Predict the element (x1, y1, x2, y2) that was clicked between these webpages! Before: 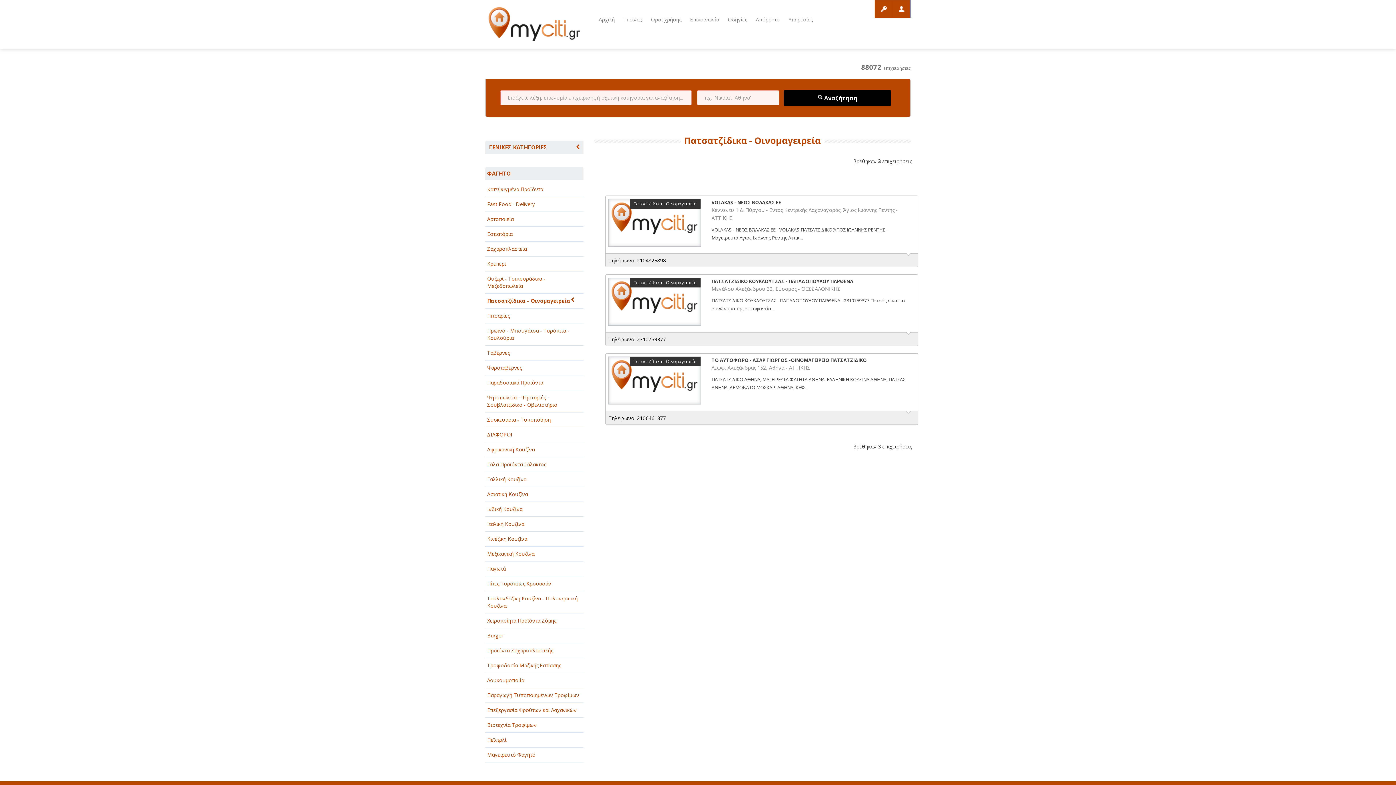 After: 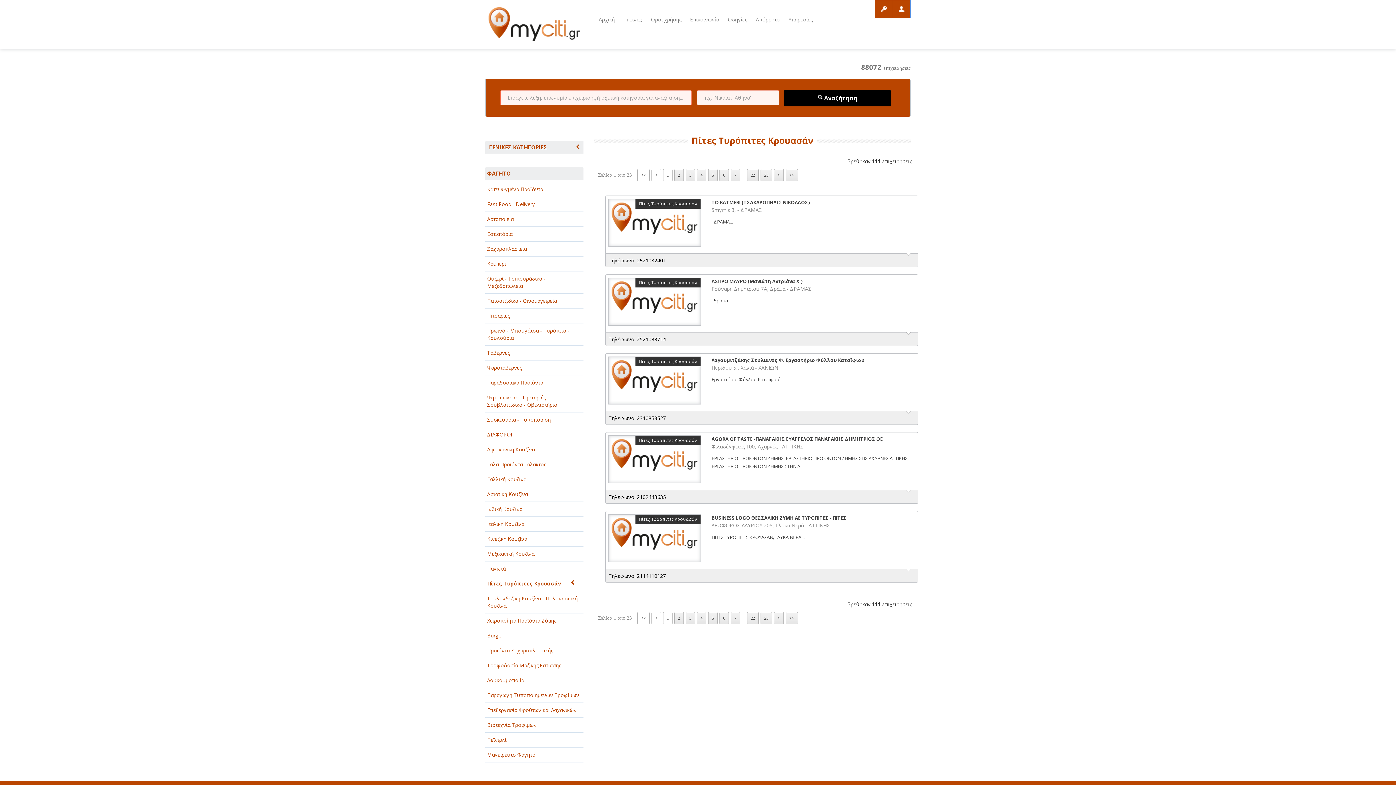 Action: label: Πίτες Τυρόπιτες Κρουασάν bbox: (485, 576, 583, 591)